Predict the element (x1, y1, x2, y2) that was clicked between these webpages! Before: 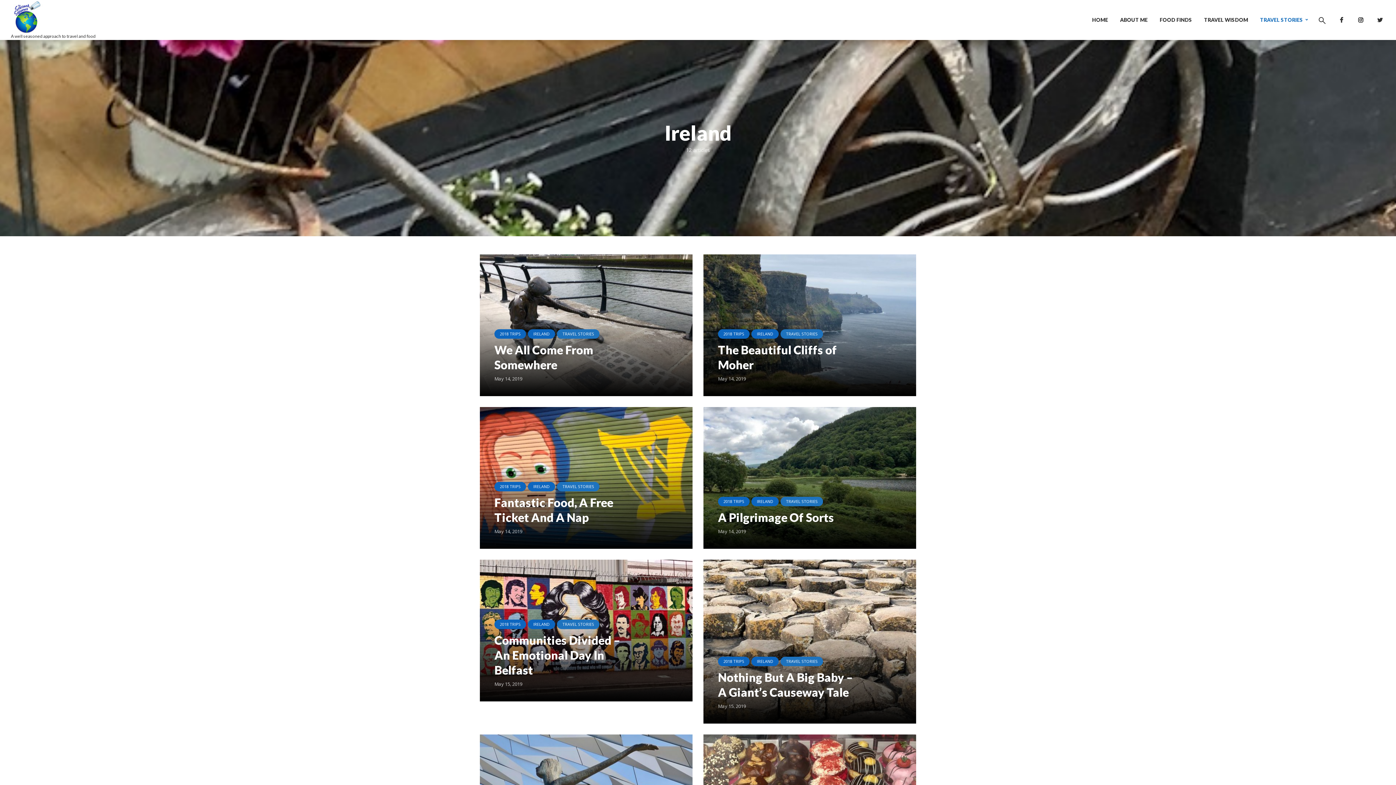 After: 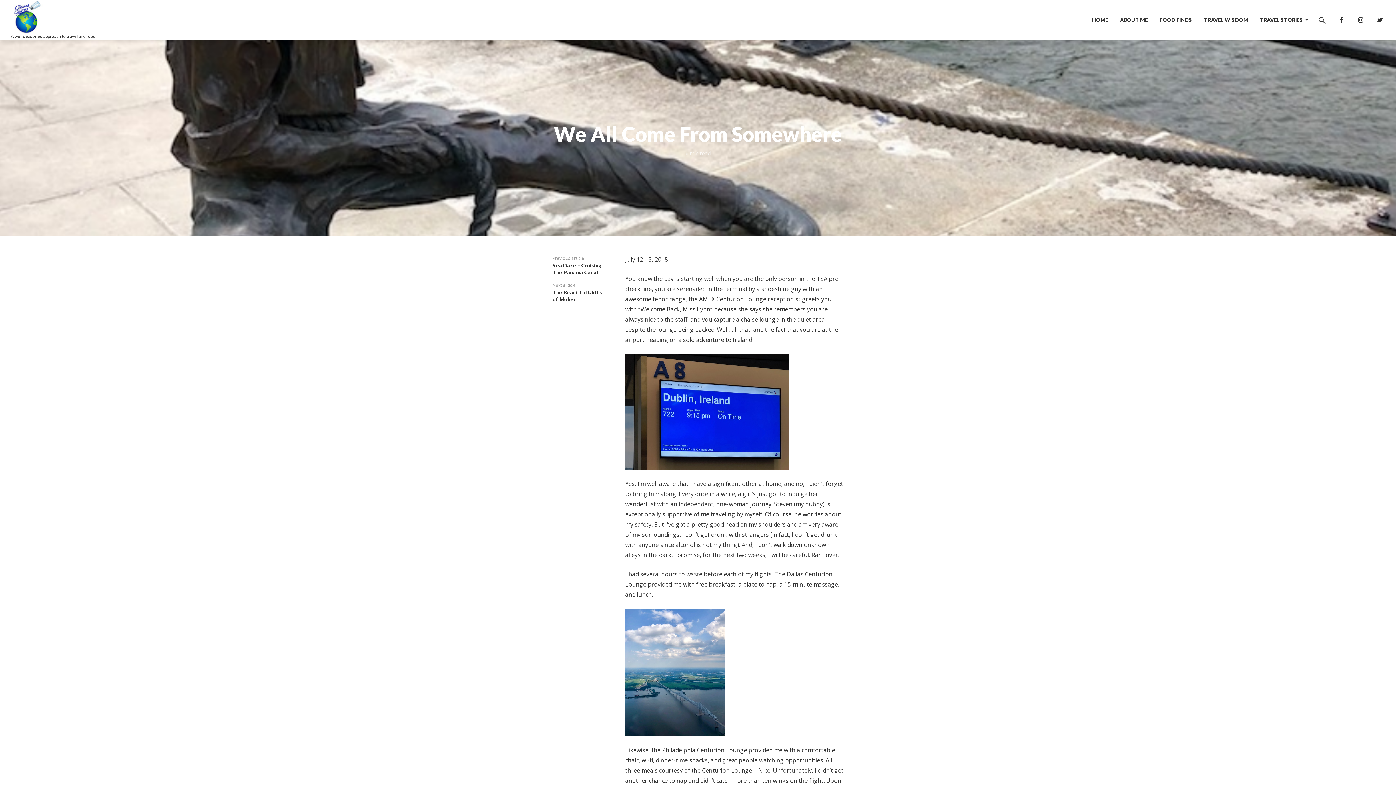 Action: bbox: (480, 254, 692, 396)